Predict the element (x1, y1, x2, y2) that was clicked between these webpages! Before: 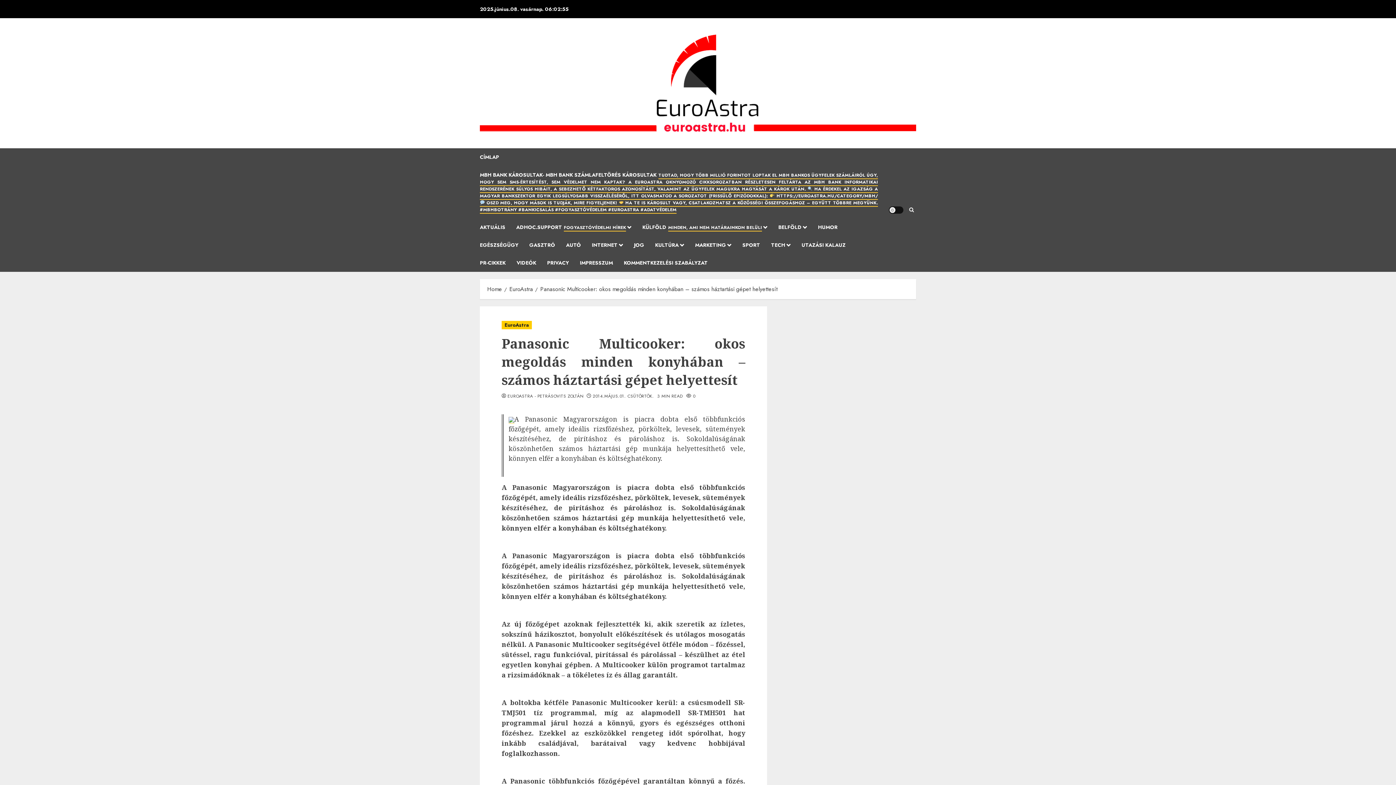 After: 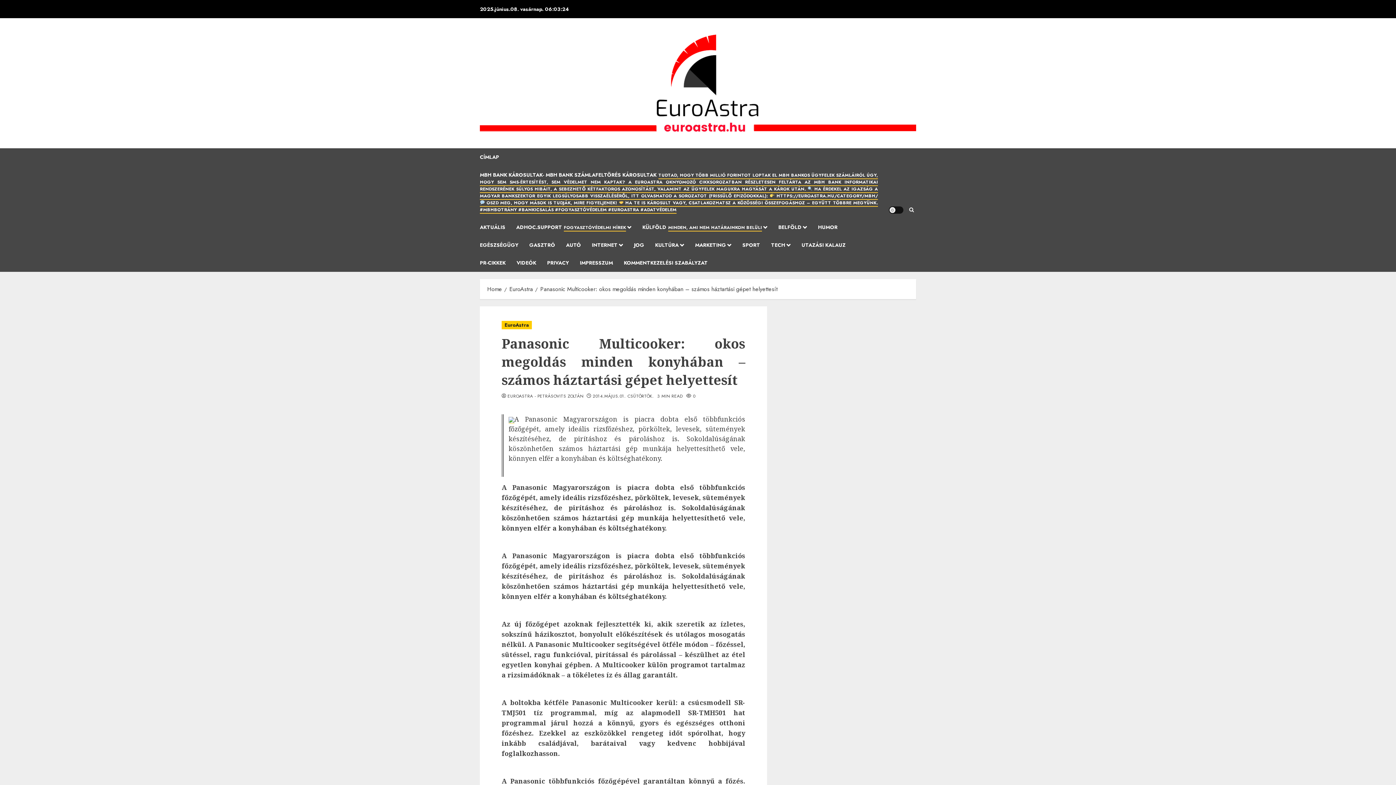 Action: bbox: (540, 285, 777, 293) label: Panasonic Multicooker: okos megoldás minden konyhában – számos háztartási gépet helyettesít